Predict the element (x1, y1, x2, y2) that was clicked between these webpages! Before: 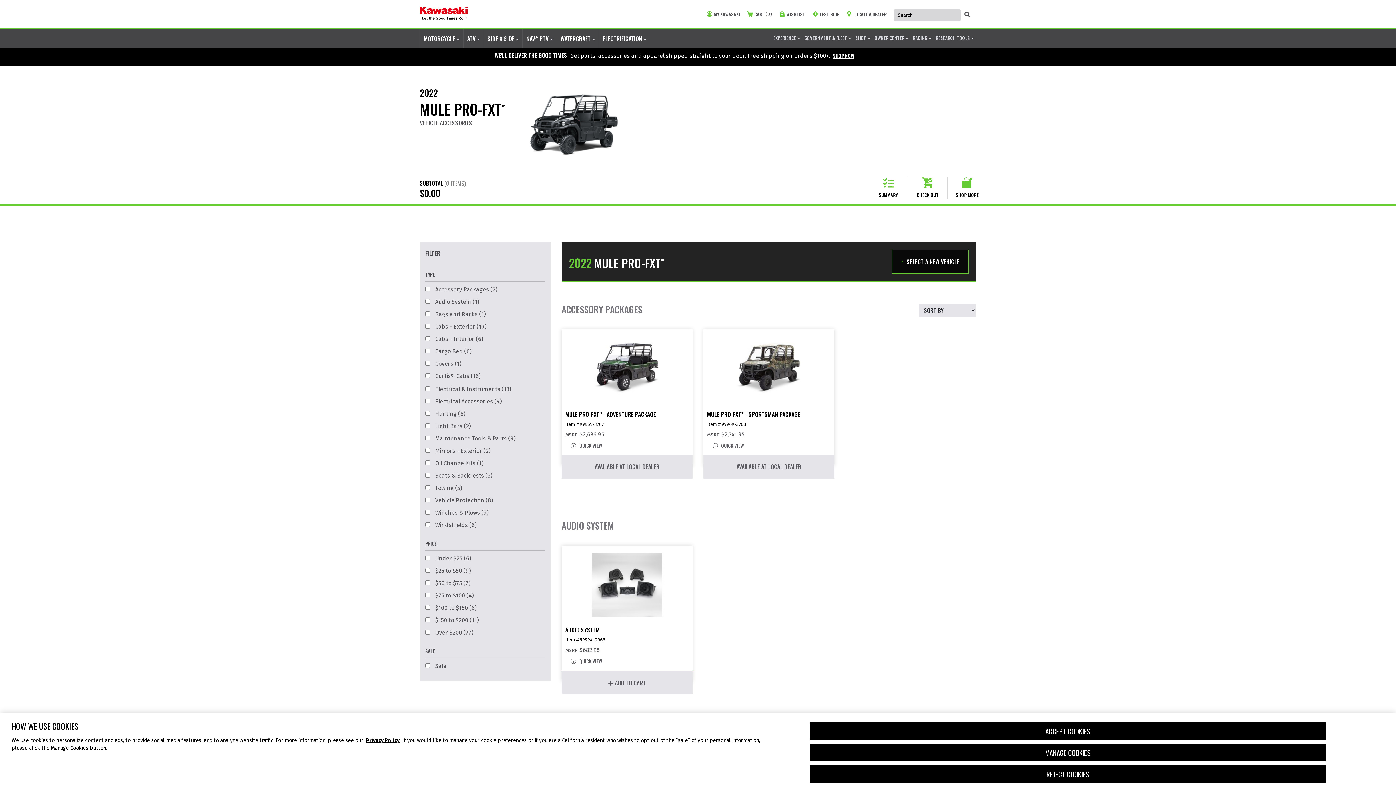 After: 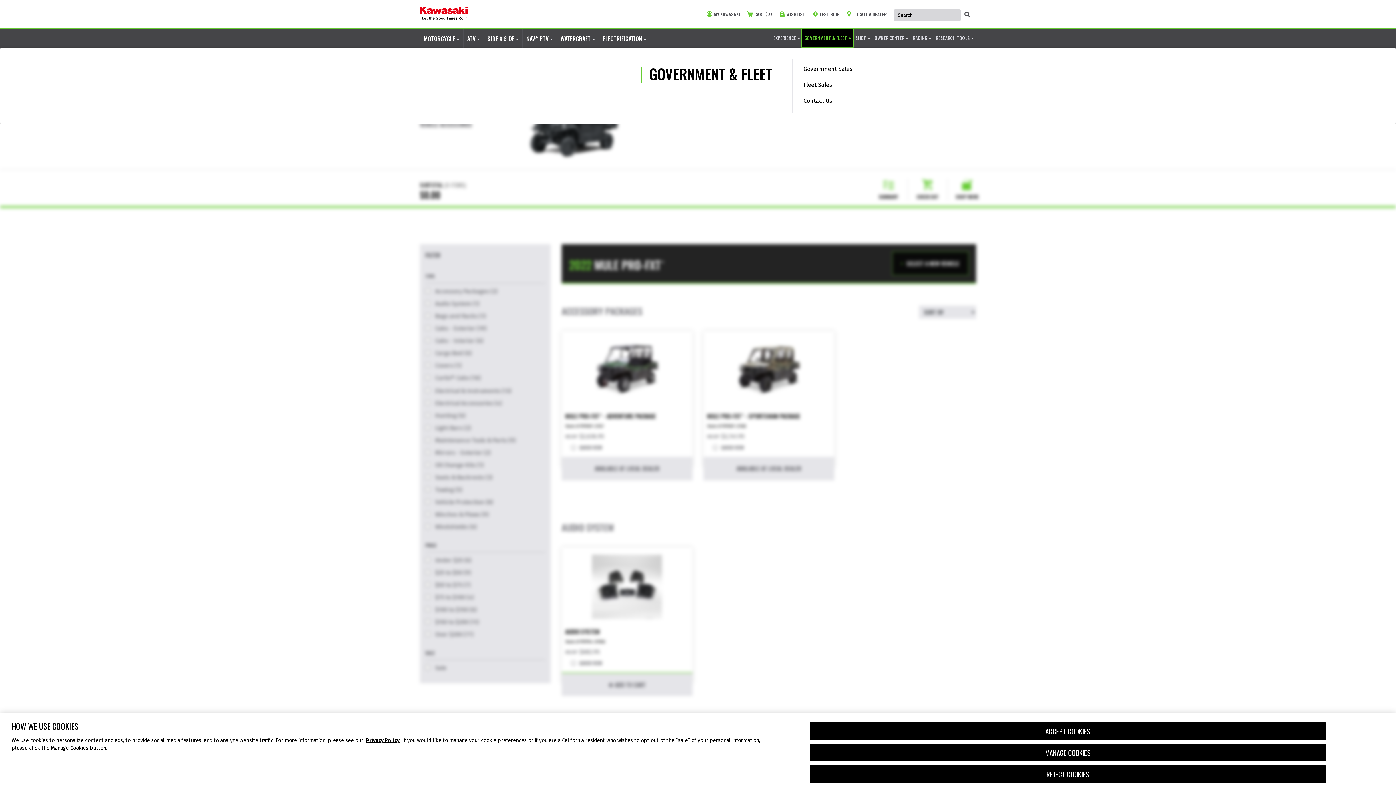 Action: label: GOVERNMENT & FLEET  bbox: (802, 28, 853, 46)